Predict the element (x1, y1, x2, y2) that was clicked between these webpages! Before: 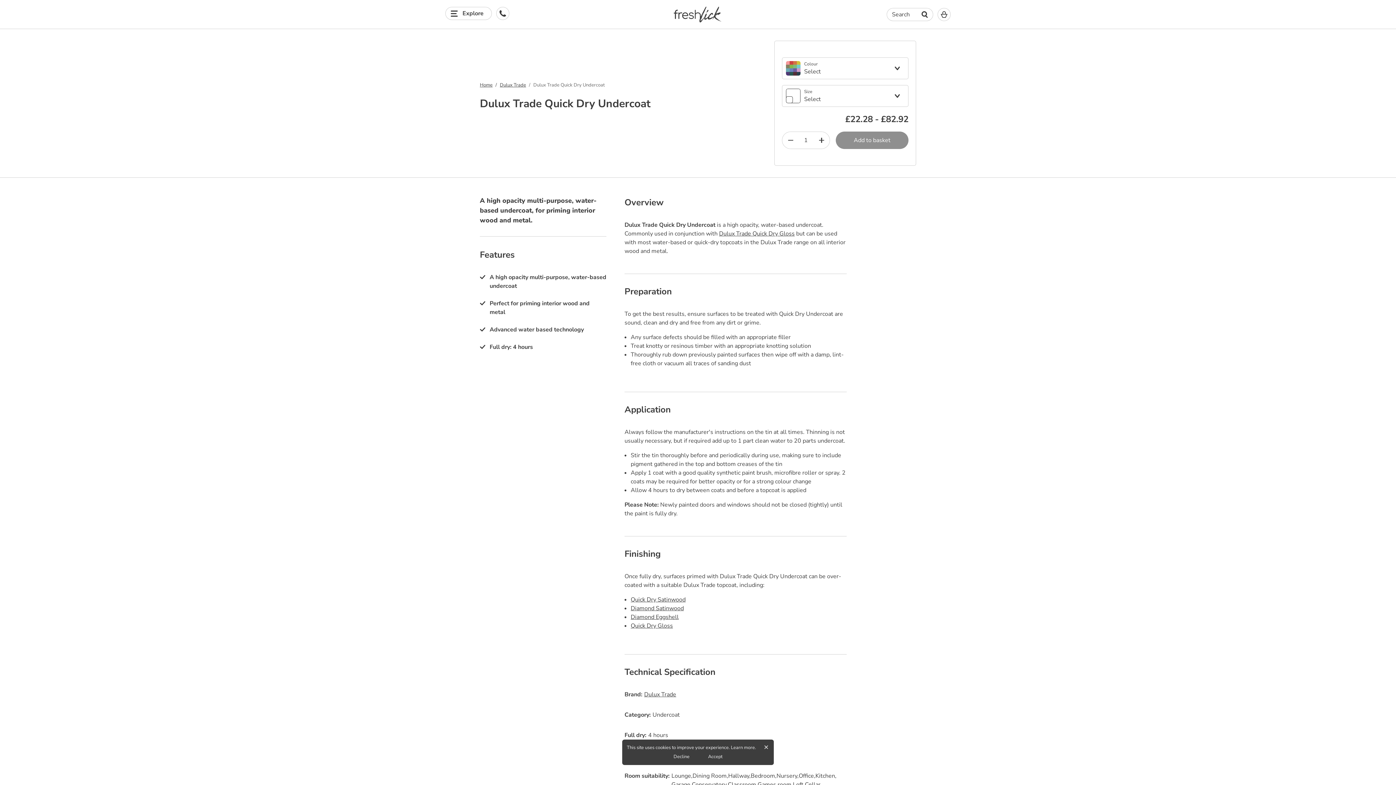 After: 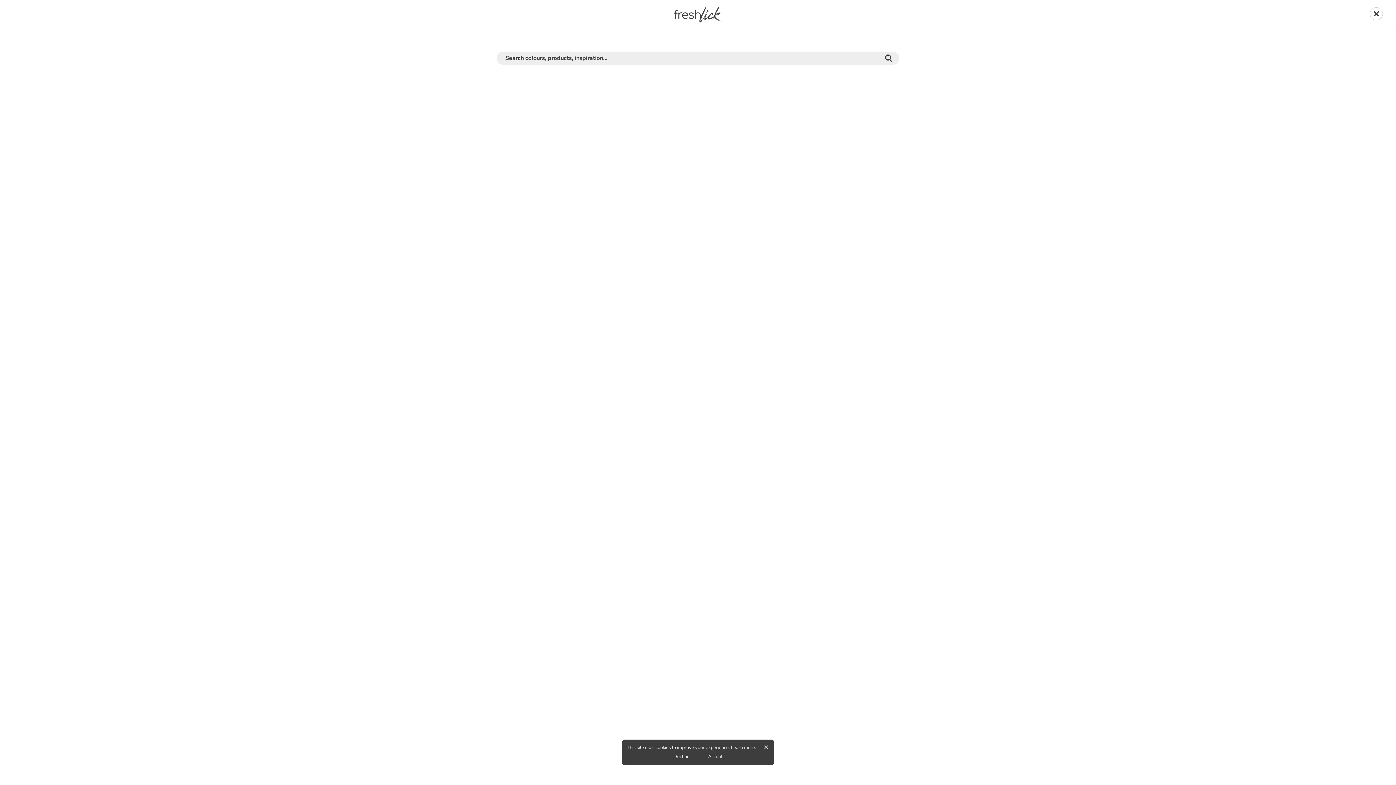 Action: bbox: (886, 8, 933, 21) label: Search